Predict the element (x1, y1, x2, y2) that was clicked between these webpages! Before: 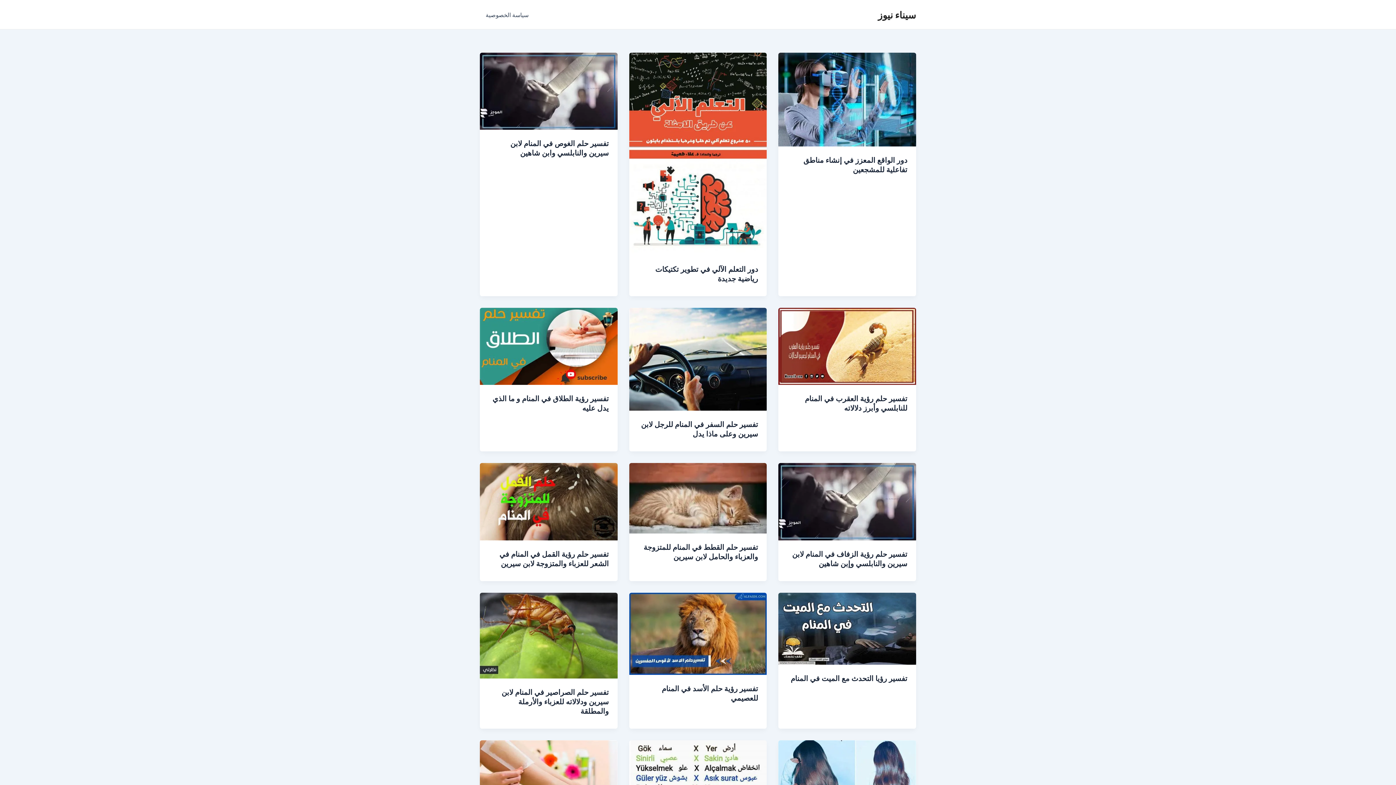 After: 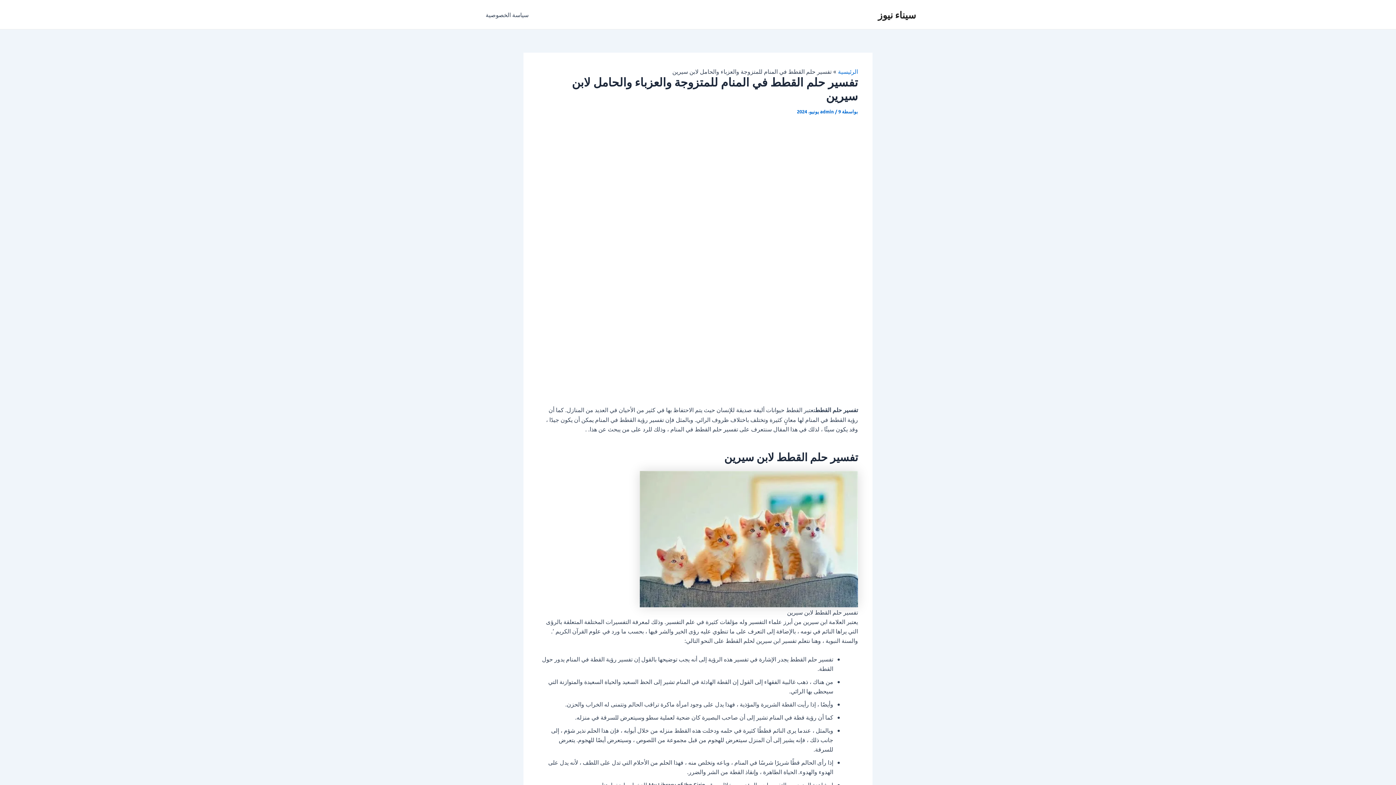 Action: label: تفسير حلم القطط في المنام للمتزوجة والعزباء والحامل لابن سيرين bbox: (643, 542, 758, 561)